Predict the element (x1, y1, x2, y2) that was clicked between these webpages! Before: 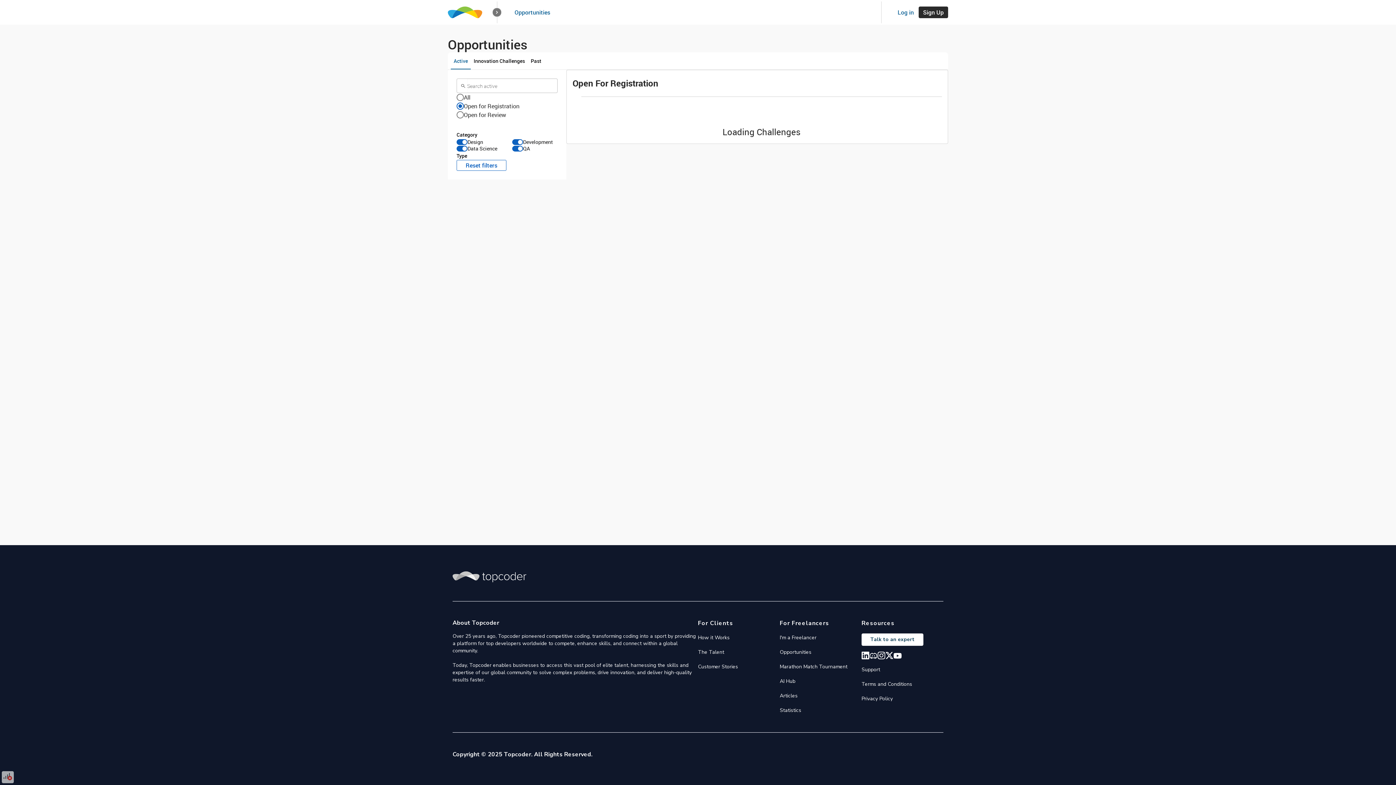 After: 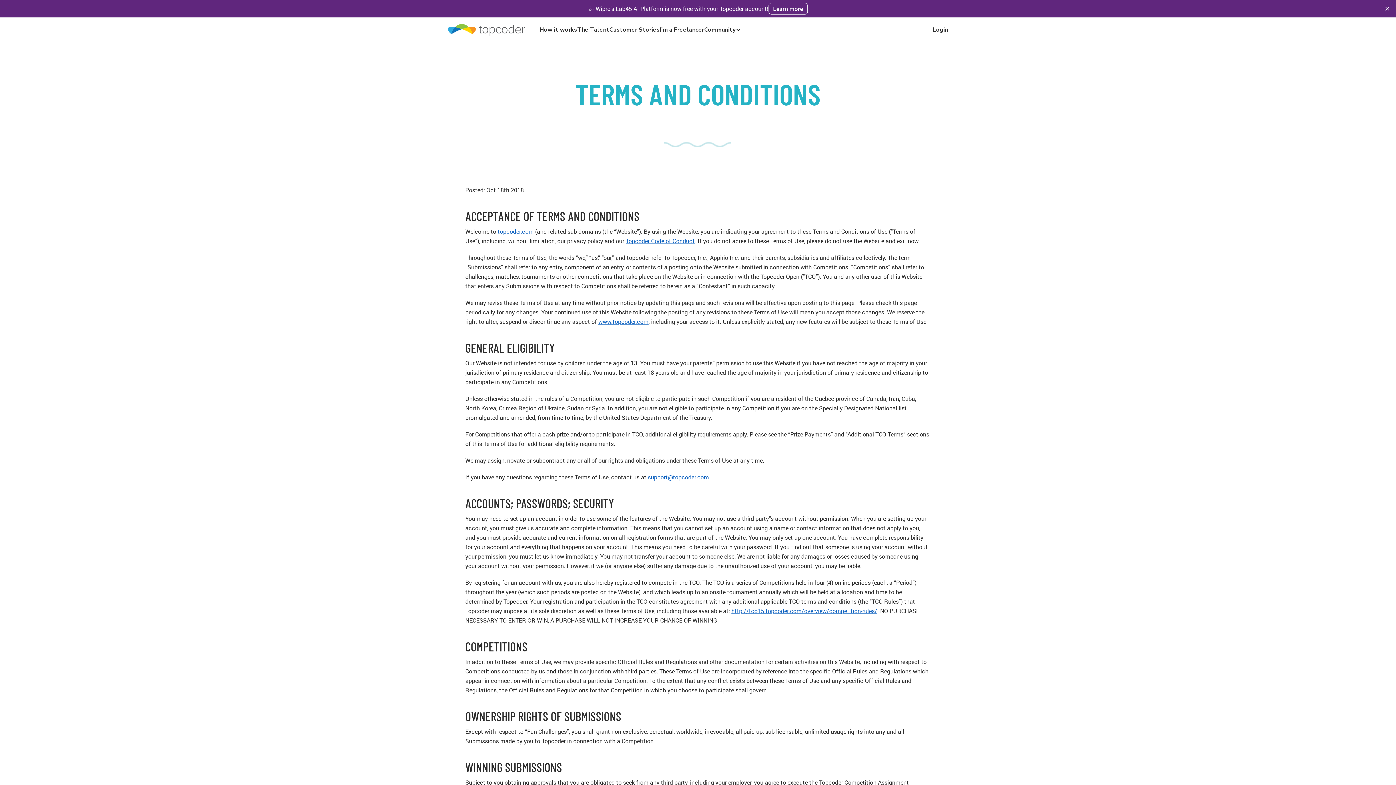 Action: bbox: (861, 681, 912, 688) label: Terms and Conditions